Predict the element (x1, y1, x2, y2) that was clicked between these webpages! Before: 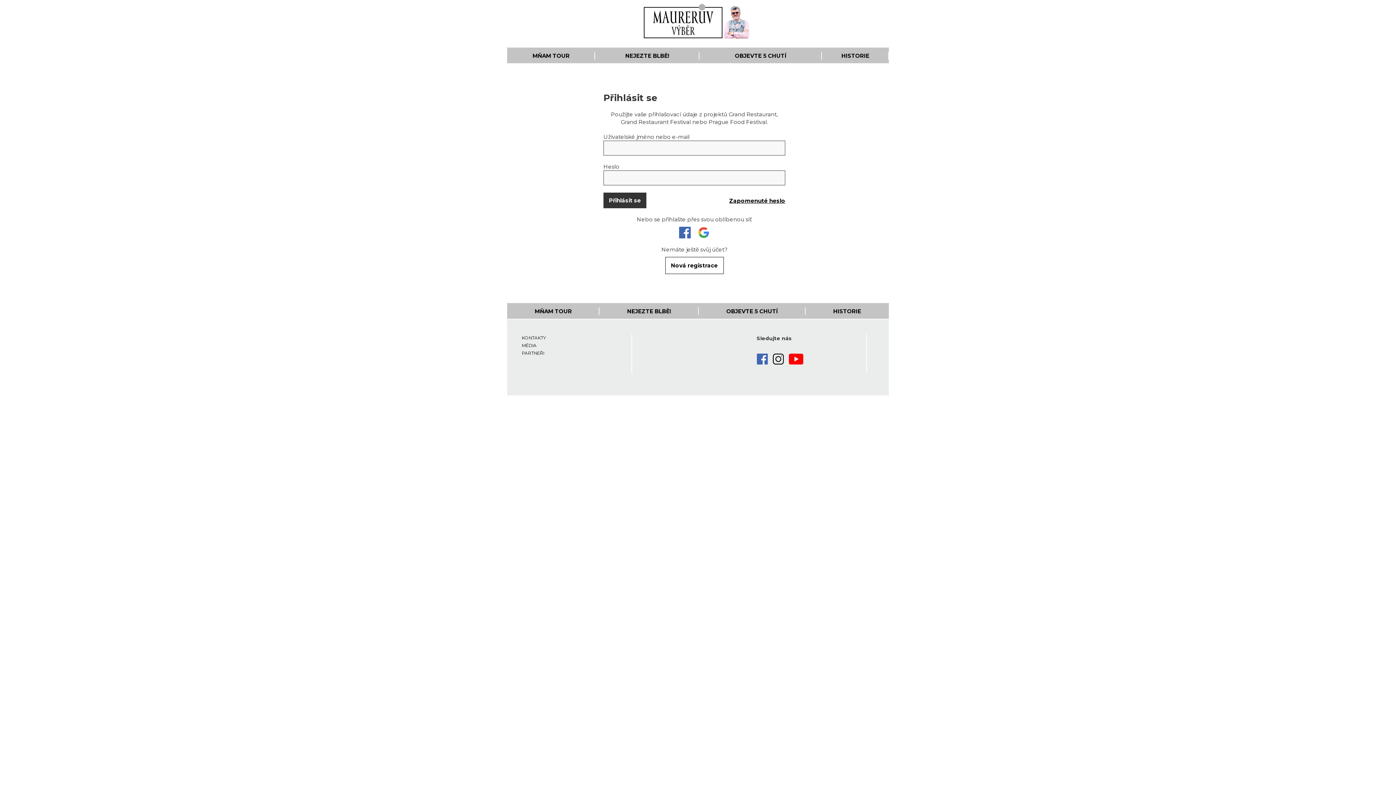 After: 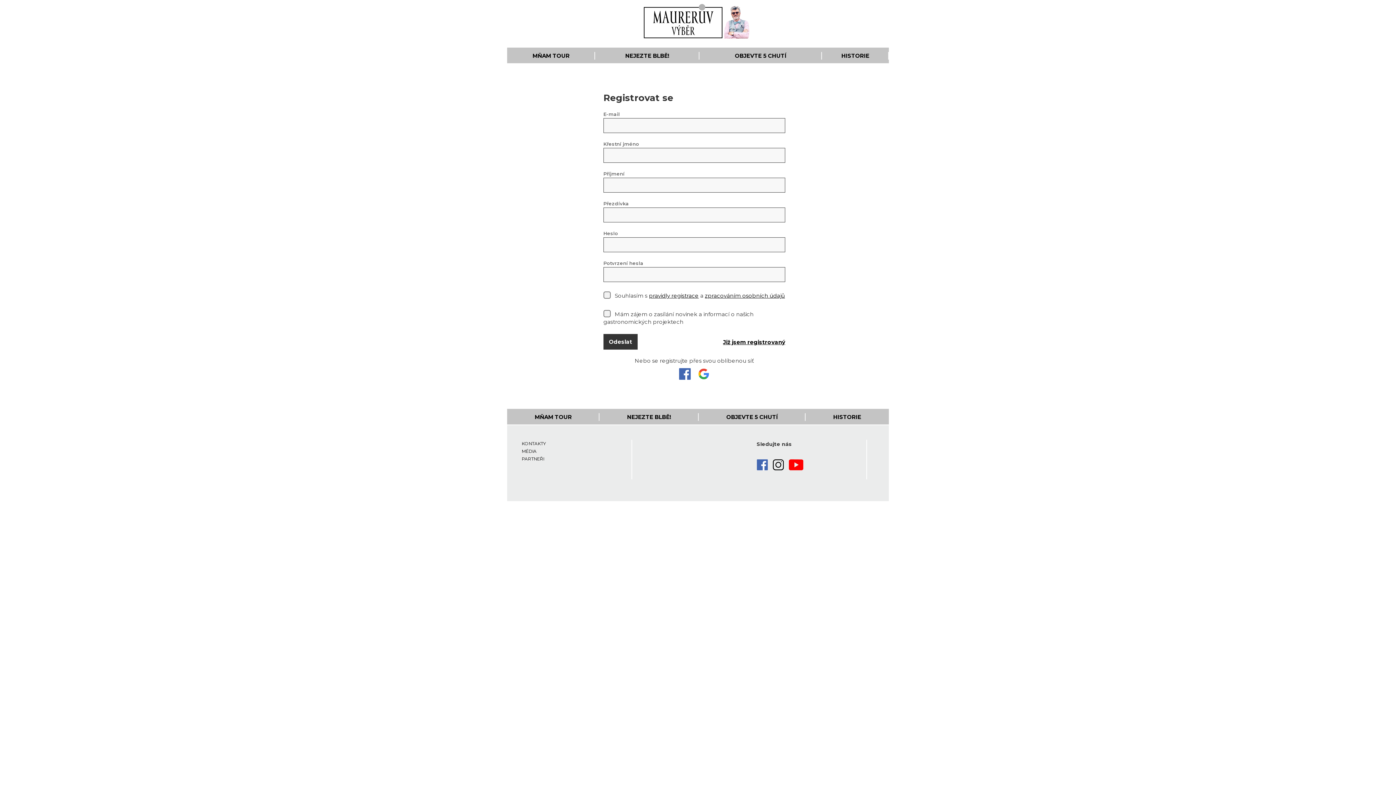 Action: bbox: (665, 257, 723, 274) label: Nová registrace